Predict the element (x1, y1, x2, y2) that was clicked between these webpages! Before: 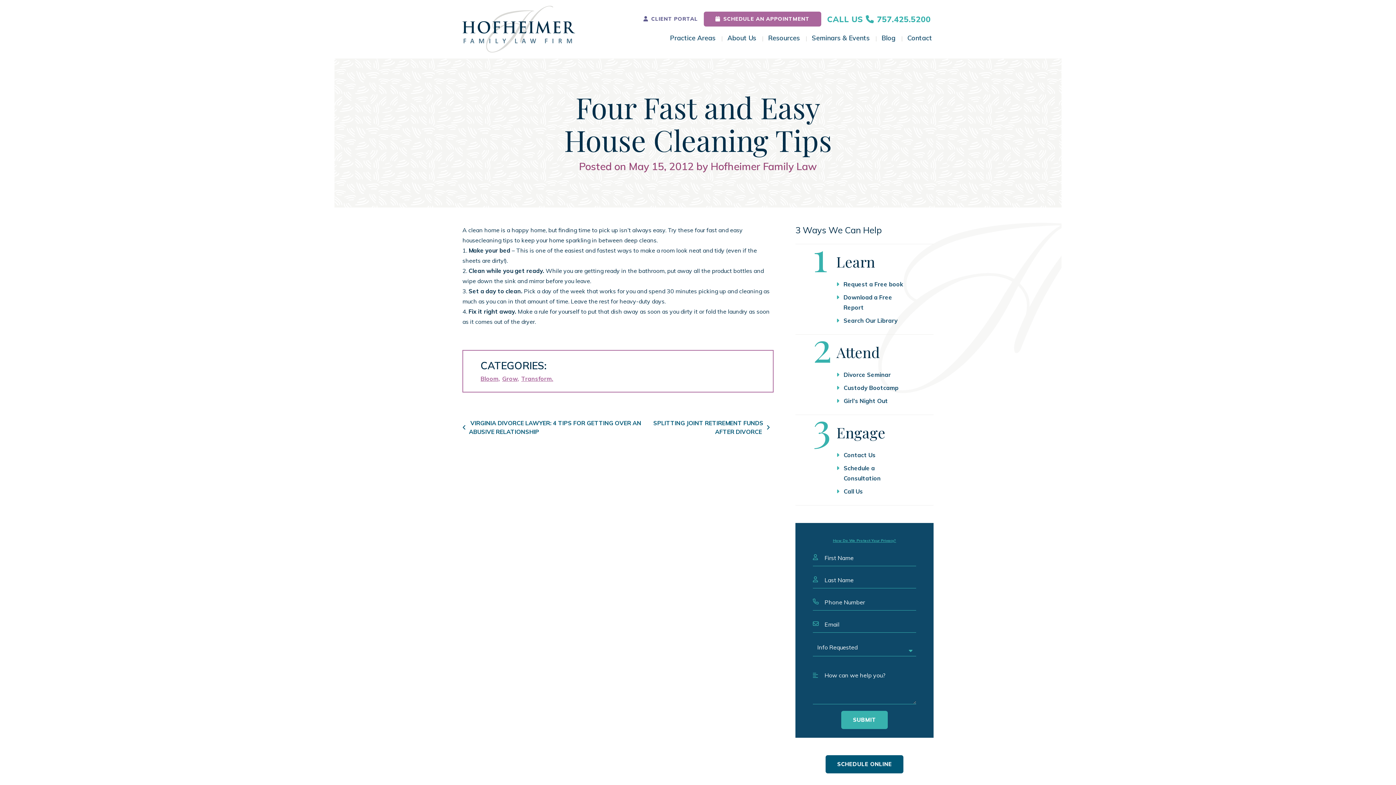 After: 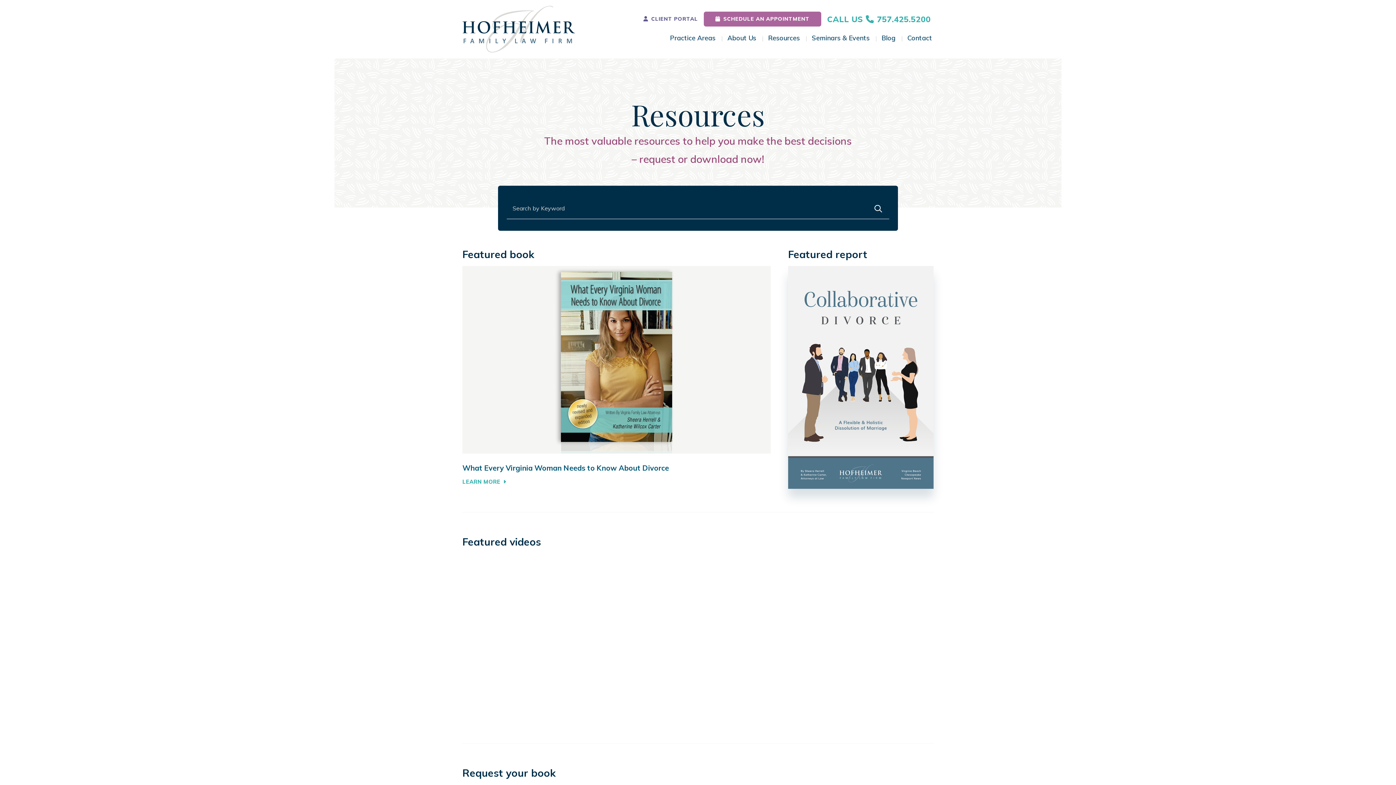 Action: label: Search Our Library bbox: (843, 317, 897, 324)